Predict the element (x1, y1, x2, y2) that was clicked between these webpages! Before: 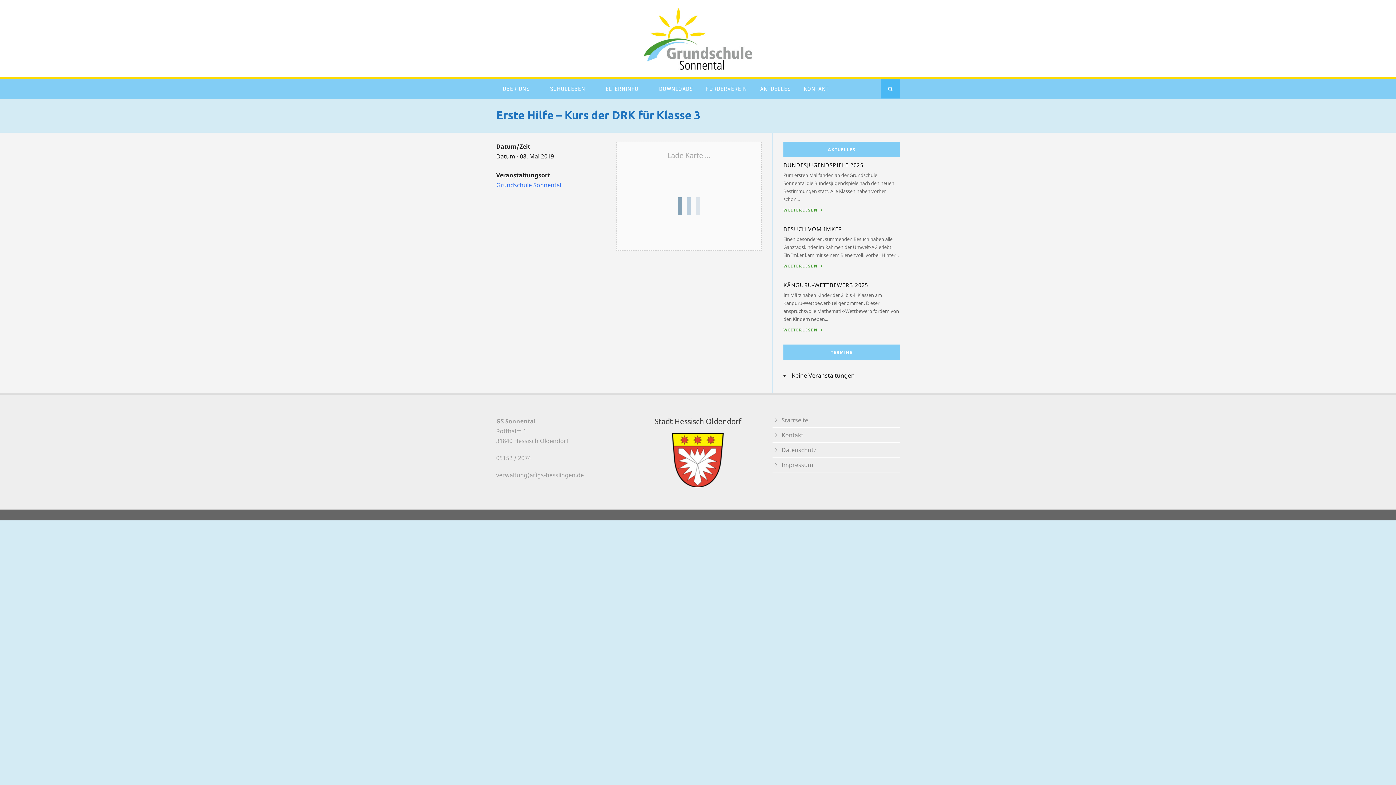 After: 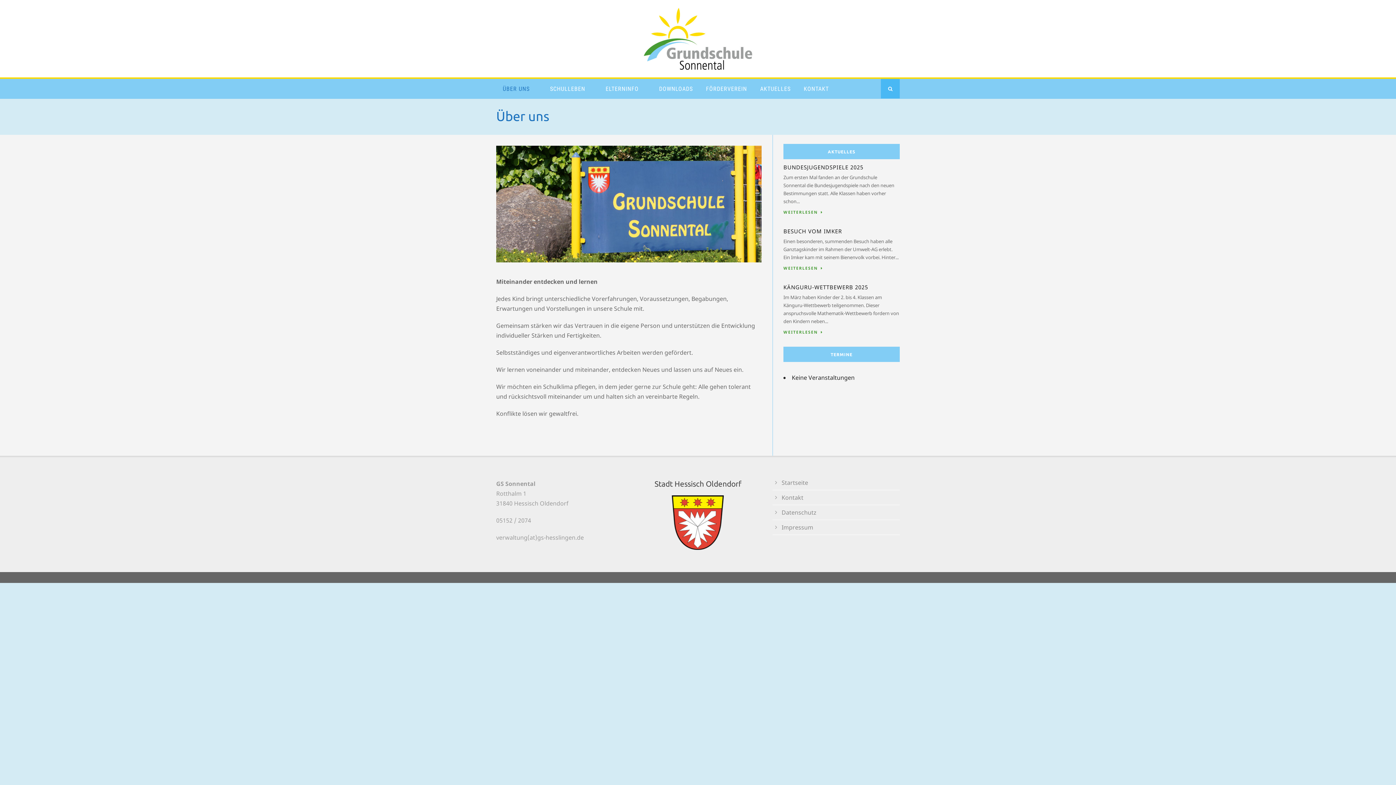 Action: bbox: (643, 34, 752, 42)